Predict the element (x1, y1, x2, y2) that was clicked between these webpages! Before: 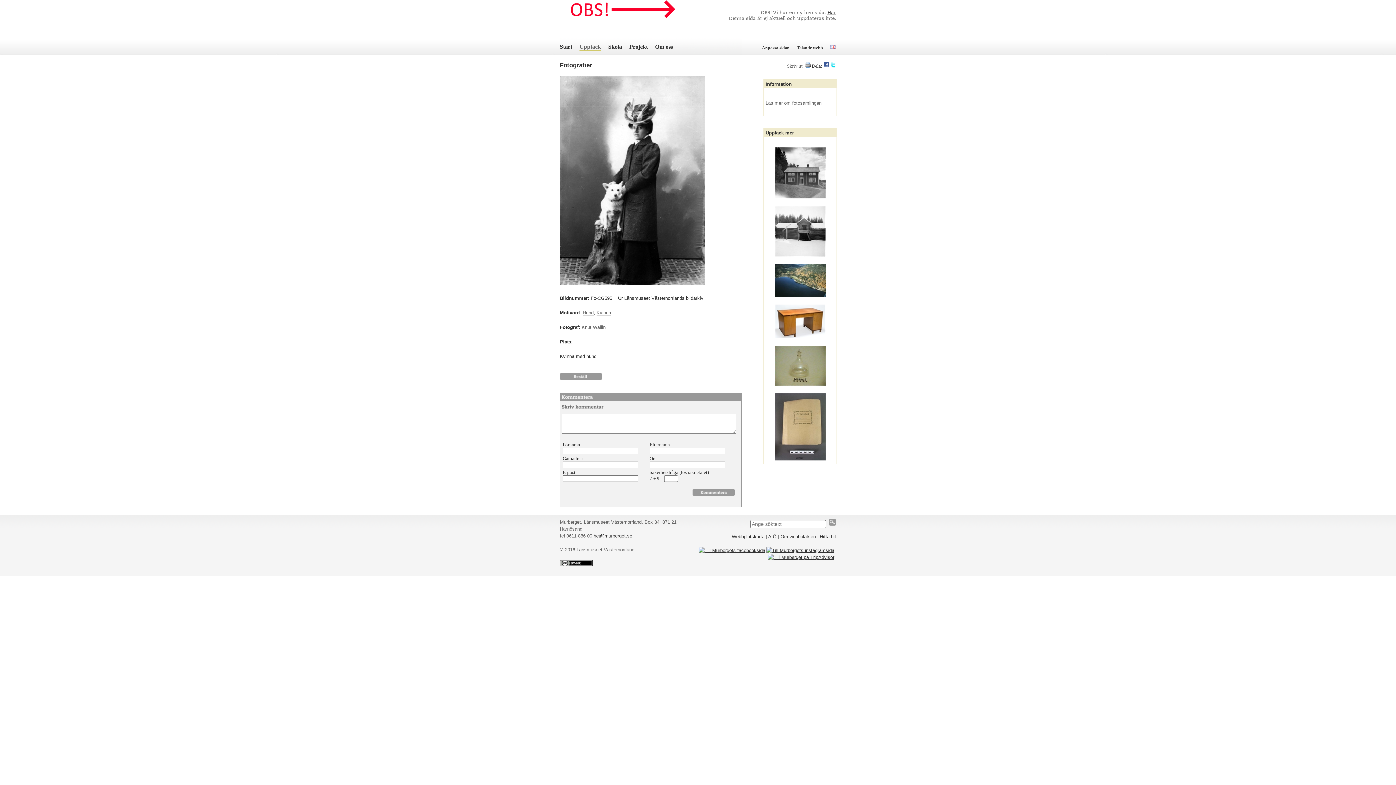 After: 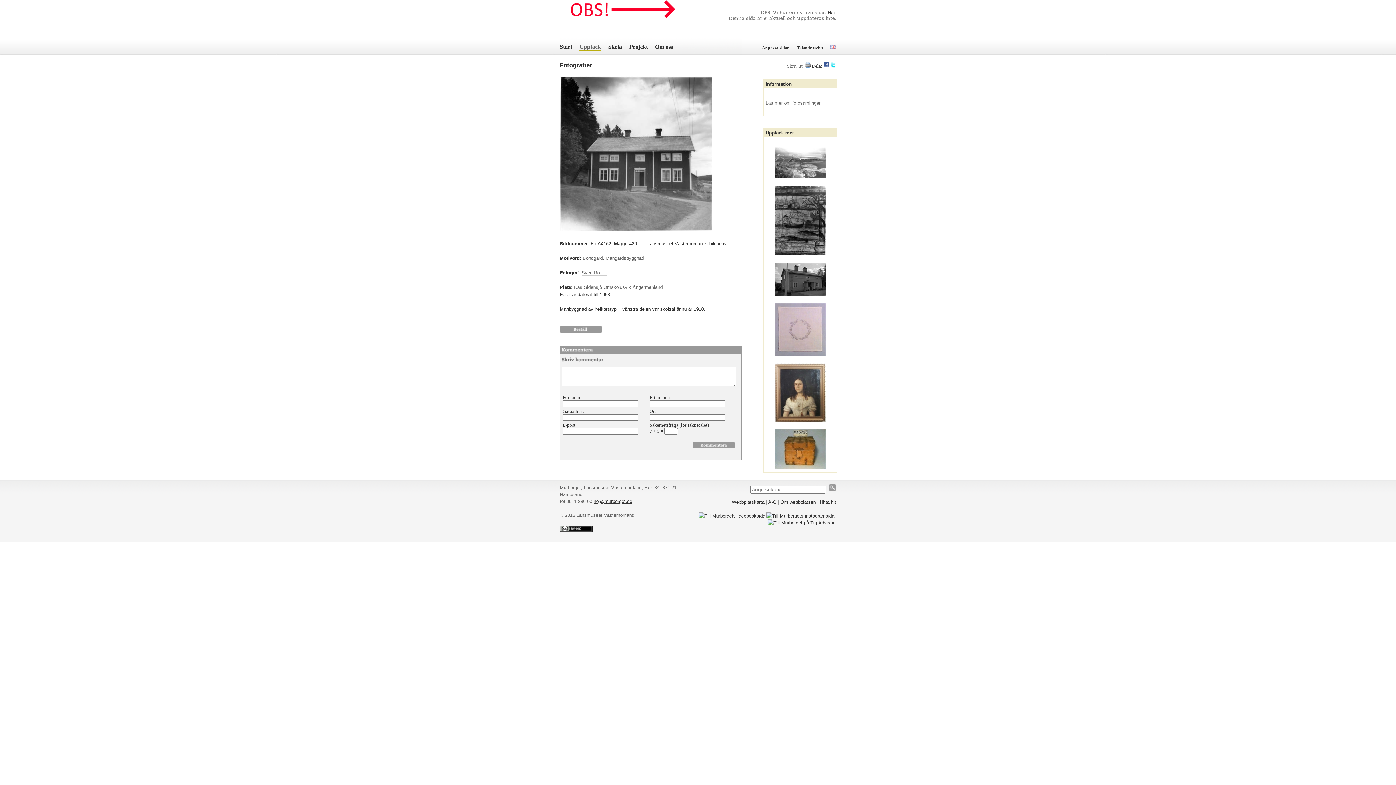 Action: bbox: (774, 194, 825, 199)